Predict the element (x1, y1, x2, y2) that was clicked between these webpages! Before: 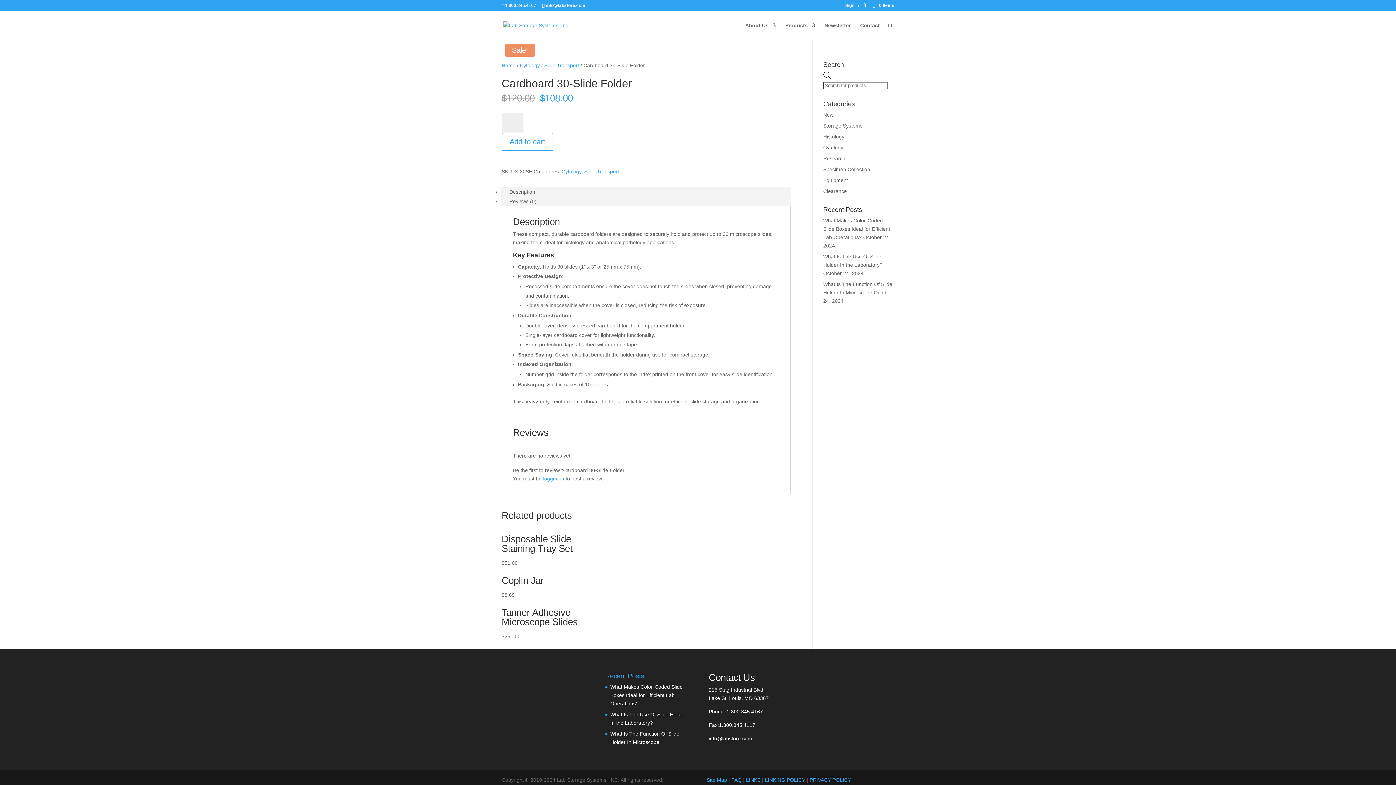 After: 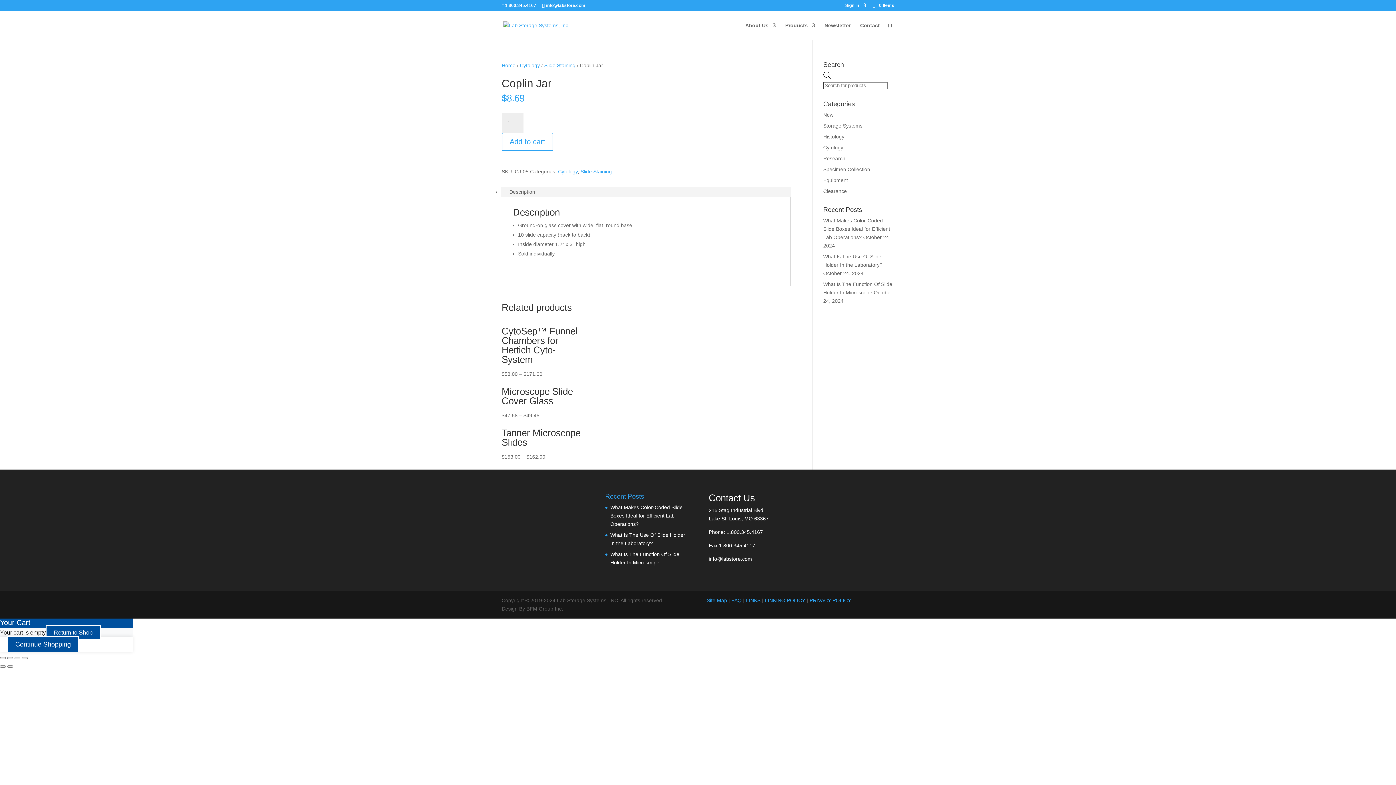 Action: label: Coplin Jar
$8.69 bbox: (501, 567, 583, 598)